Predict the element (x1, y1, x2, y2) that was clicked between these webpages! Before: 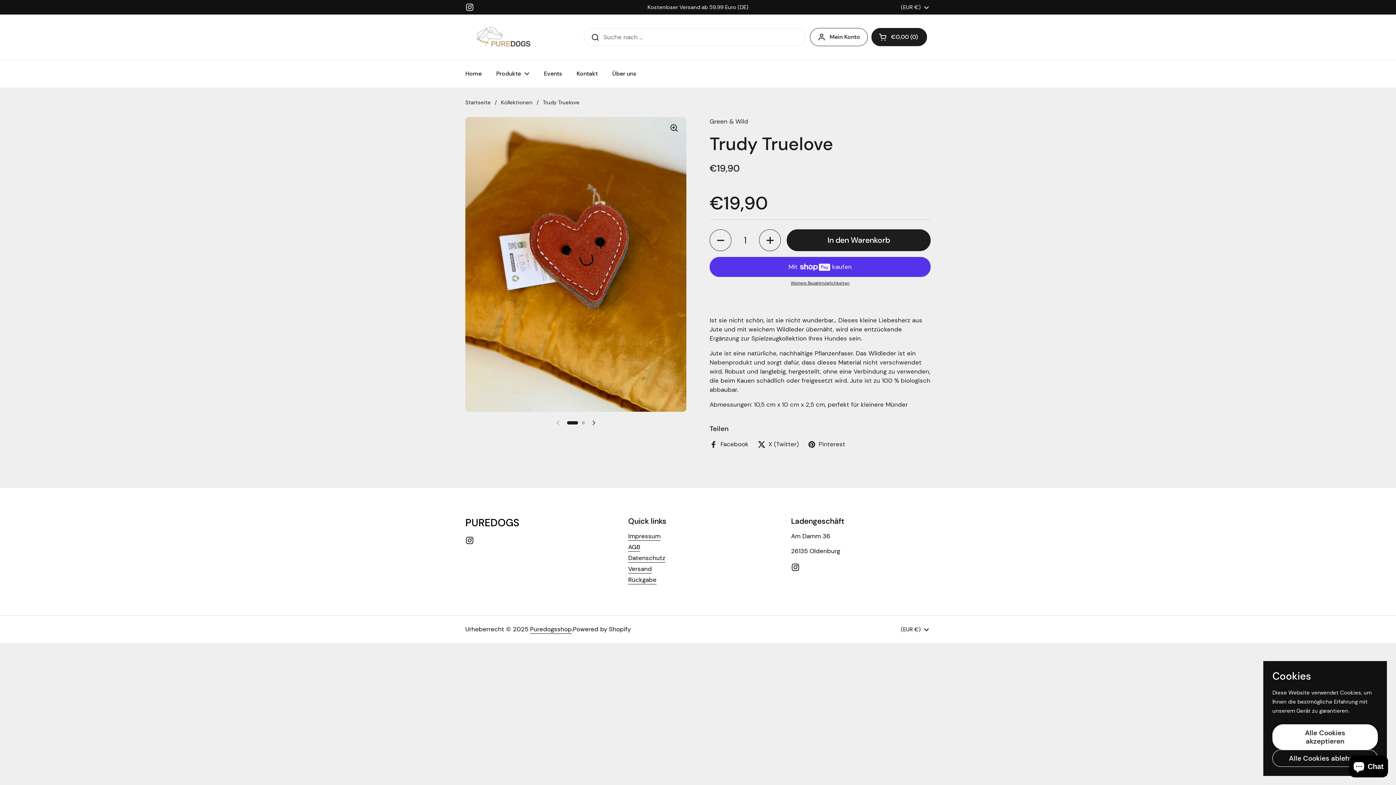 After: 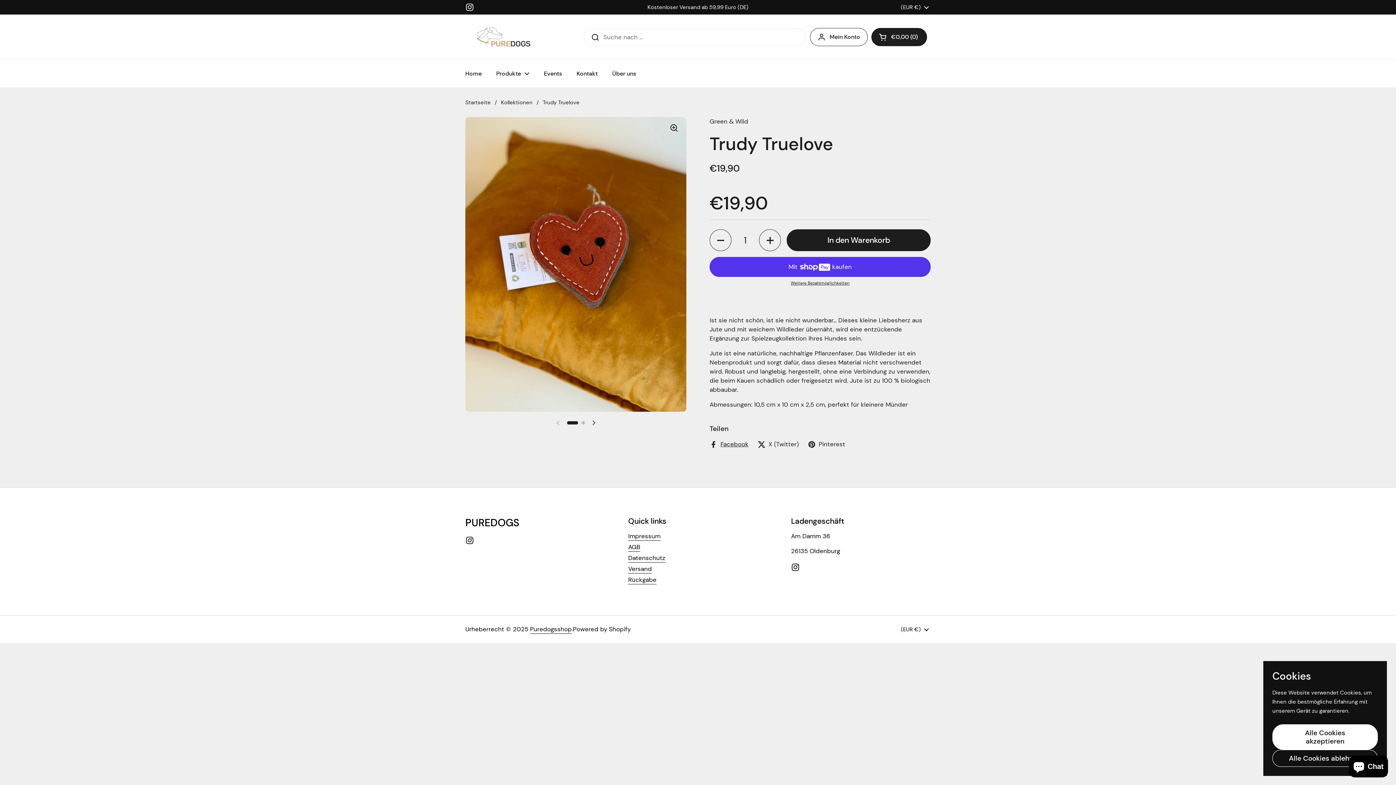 Action: bbox: (709, 440, 748, 449) label: Facebook